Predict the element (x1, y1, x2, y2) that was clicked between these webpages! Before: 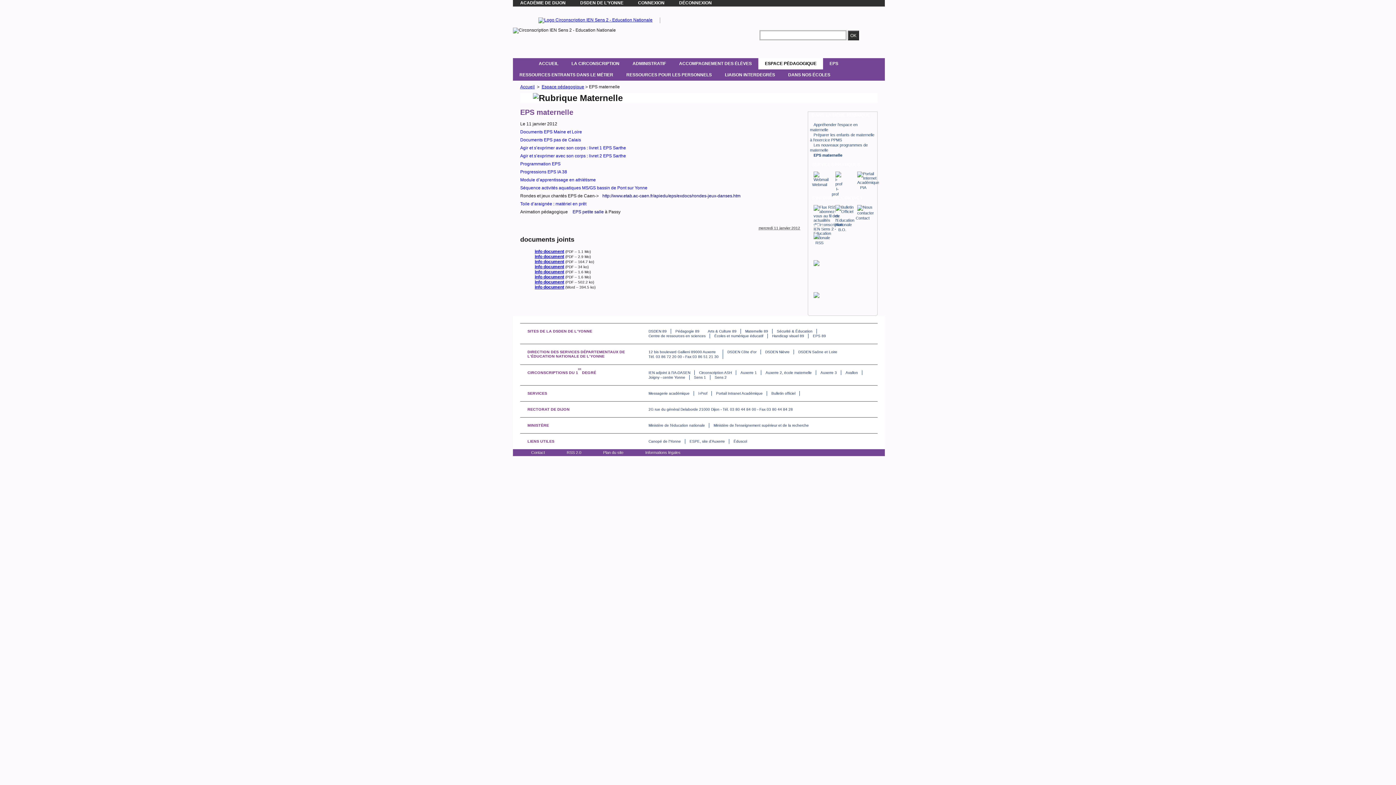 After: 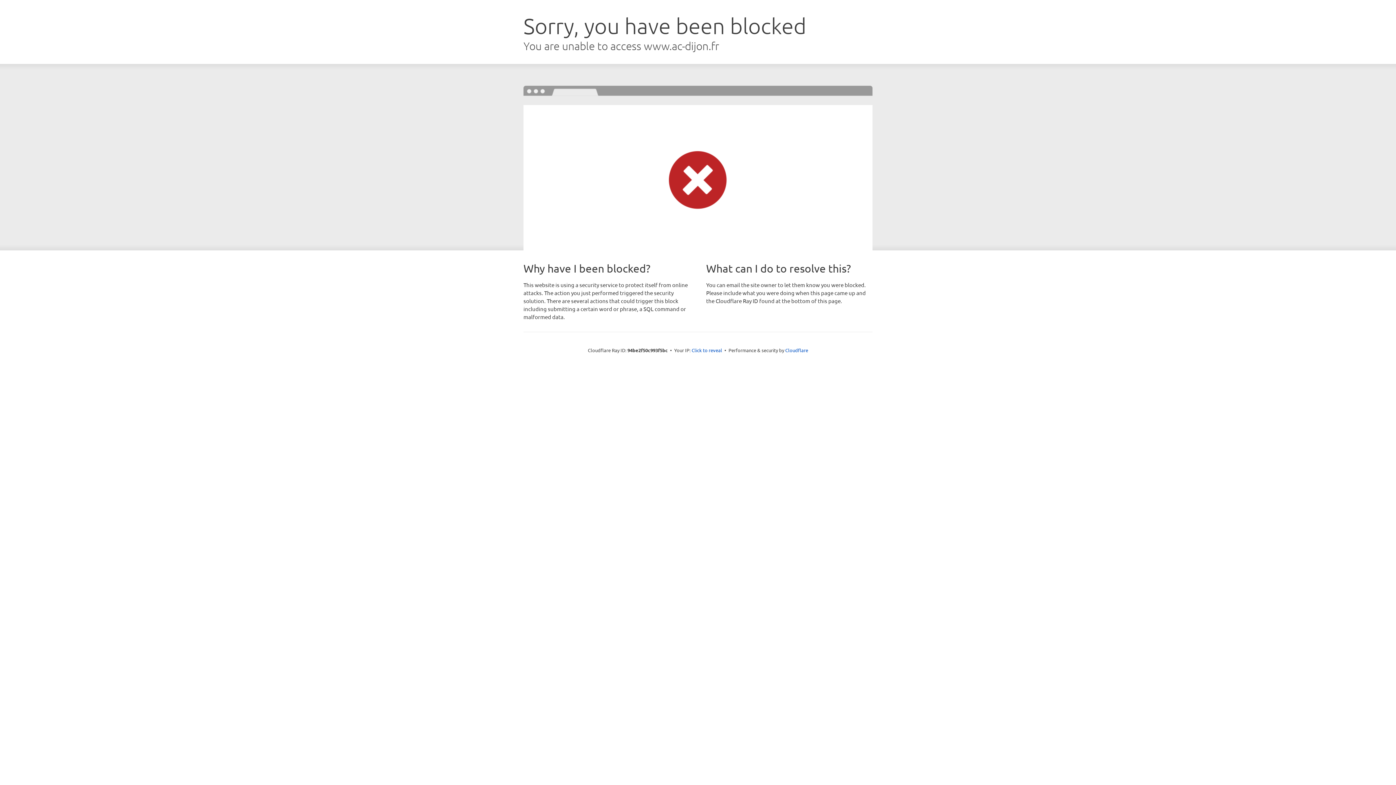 Action: bbox: (513, 0, 573, 5) label: ACADÉMIE DE DIJON